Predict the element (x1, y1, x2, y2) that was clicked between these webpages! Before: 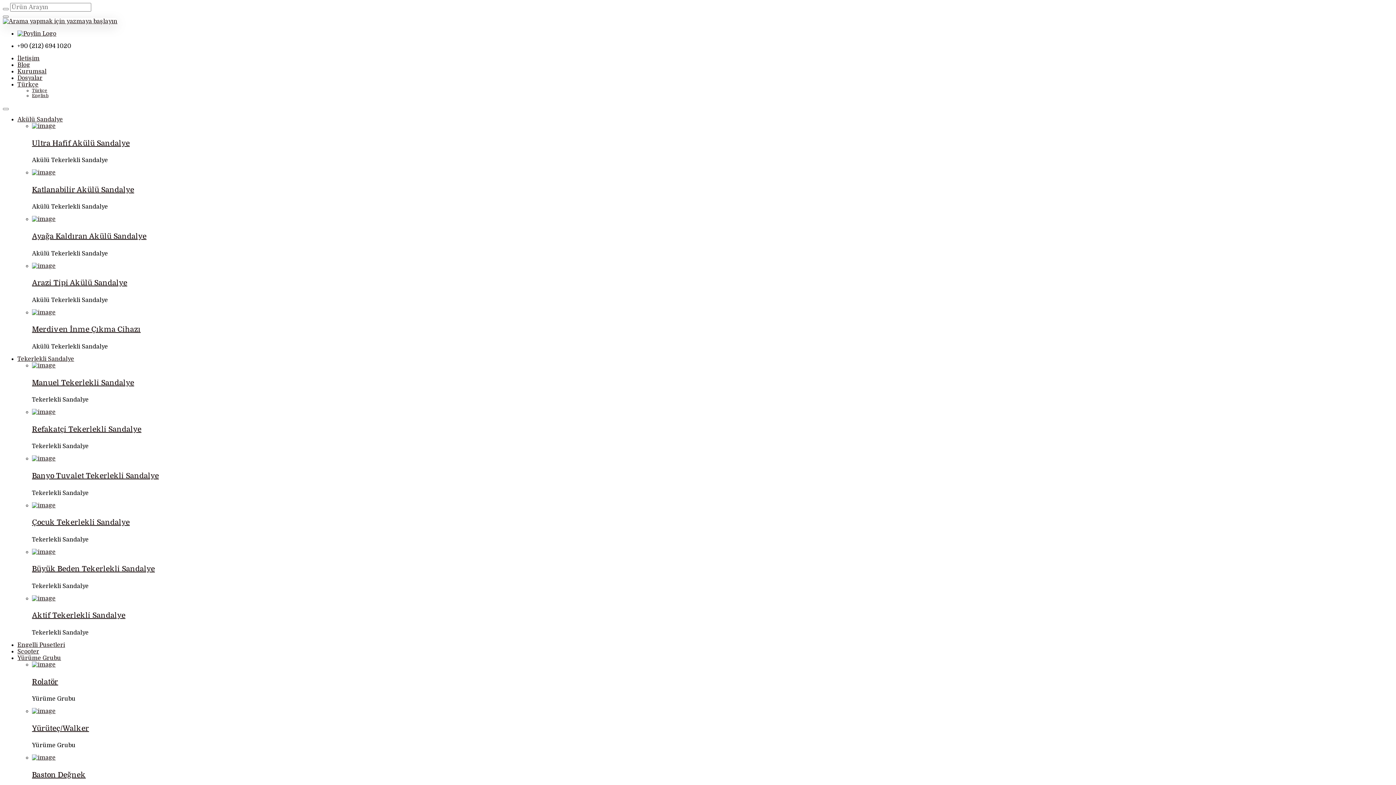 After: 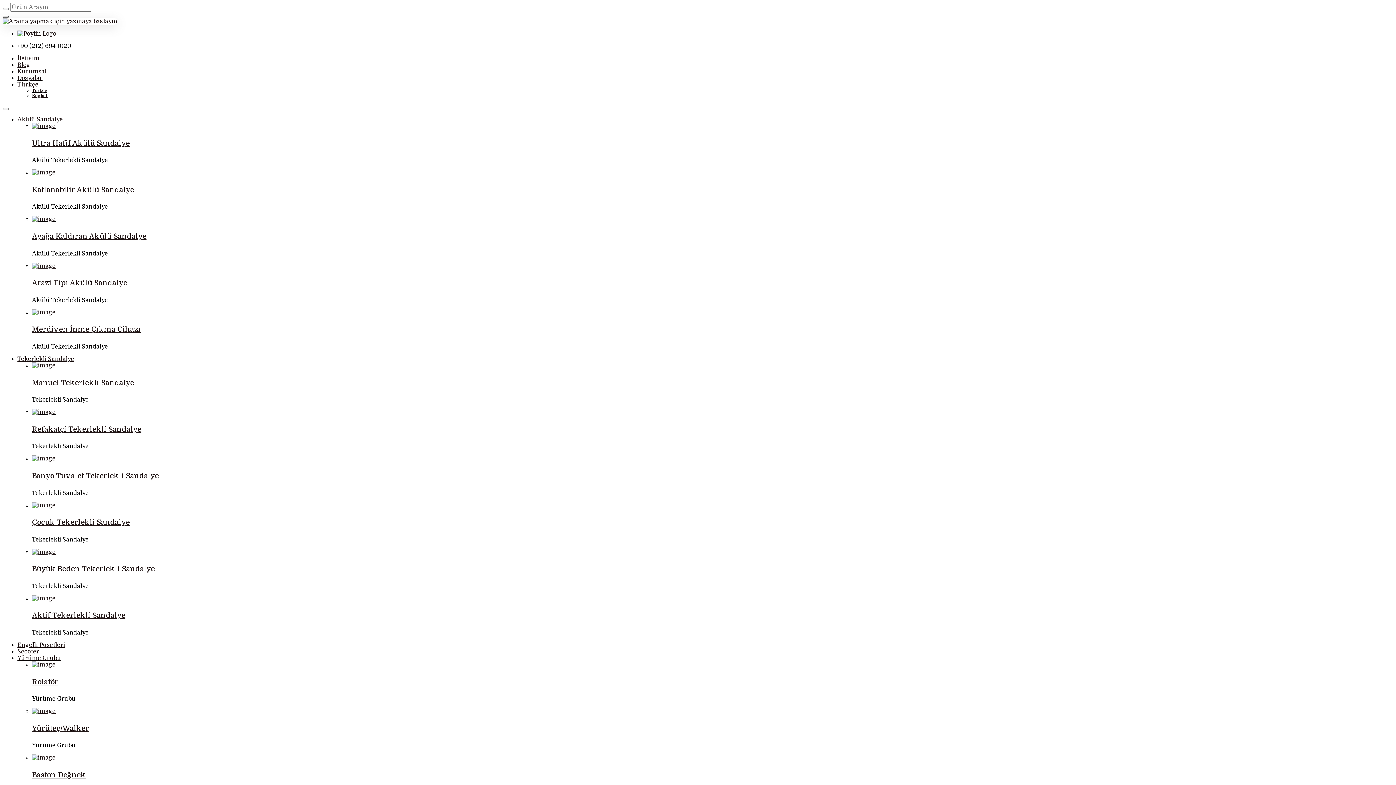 Action: bbox: (2, 15, 8, 17)